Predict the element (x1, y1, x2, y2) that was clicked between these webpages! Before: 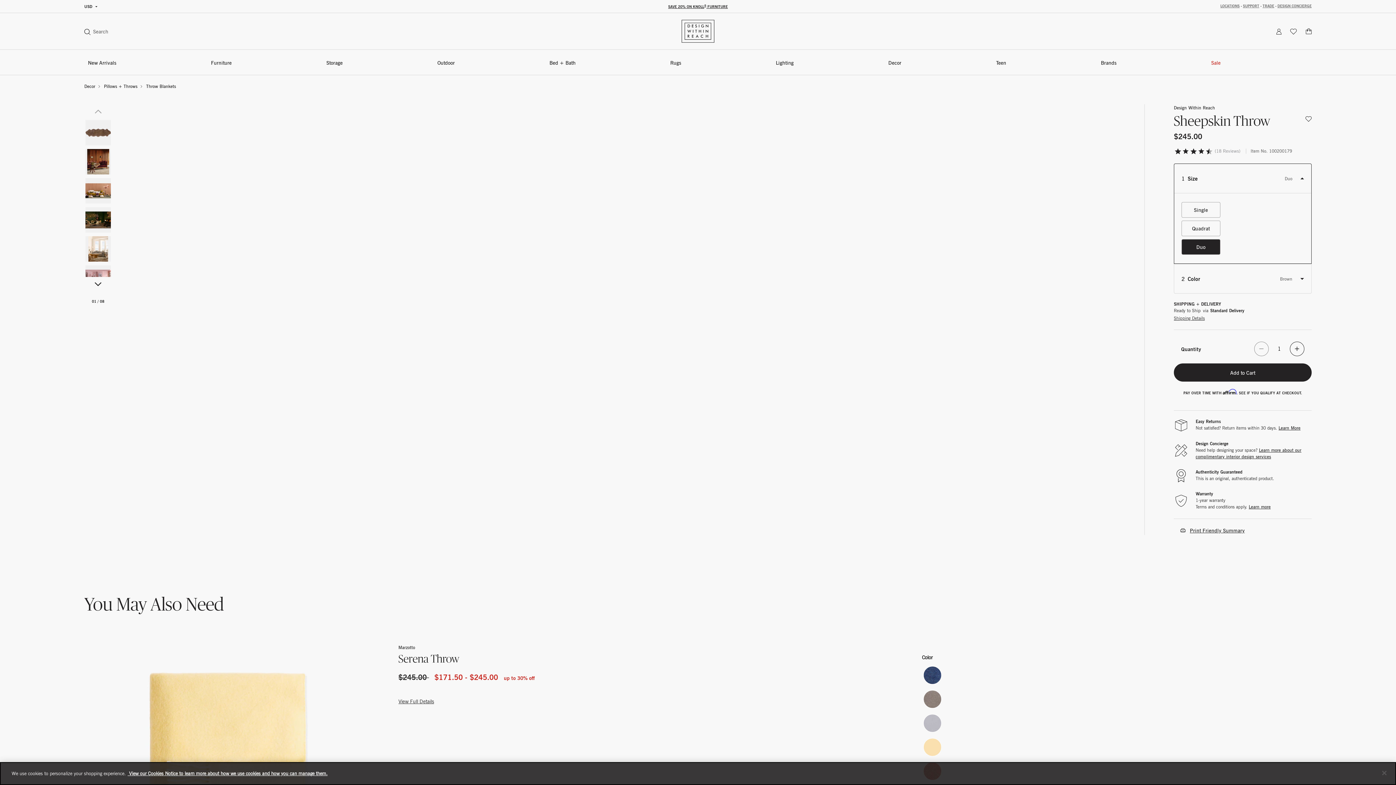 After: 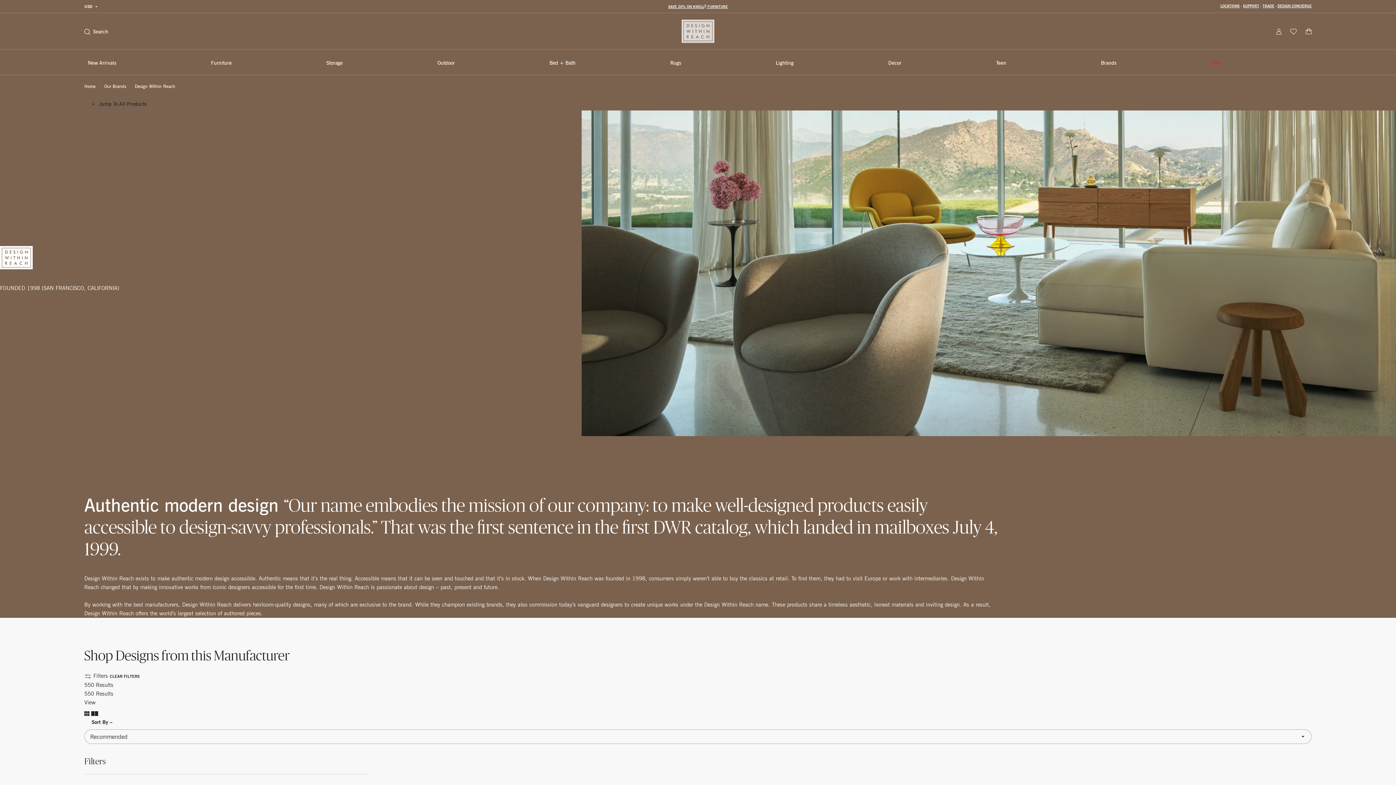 Action: bbox: (1174, 104, 1215, 110) label: Design Within Reach